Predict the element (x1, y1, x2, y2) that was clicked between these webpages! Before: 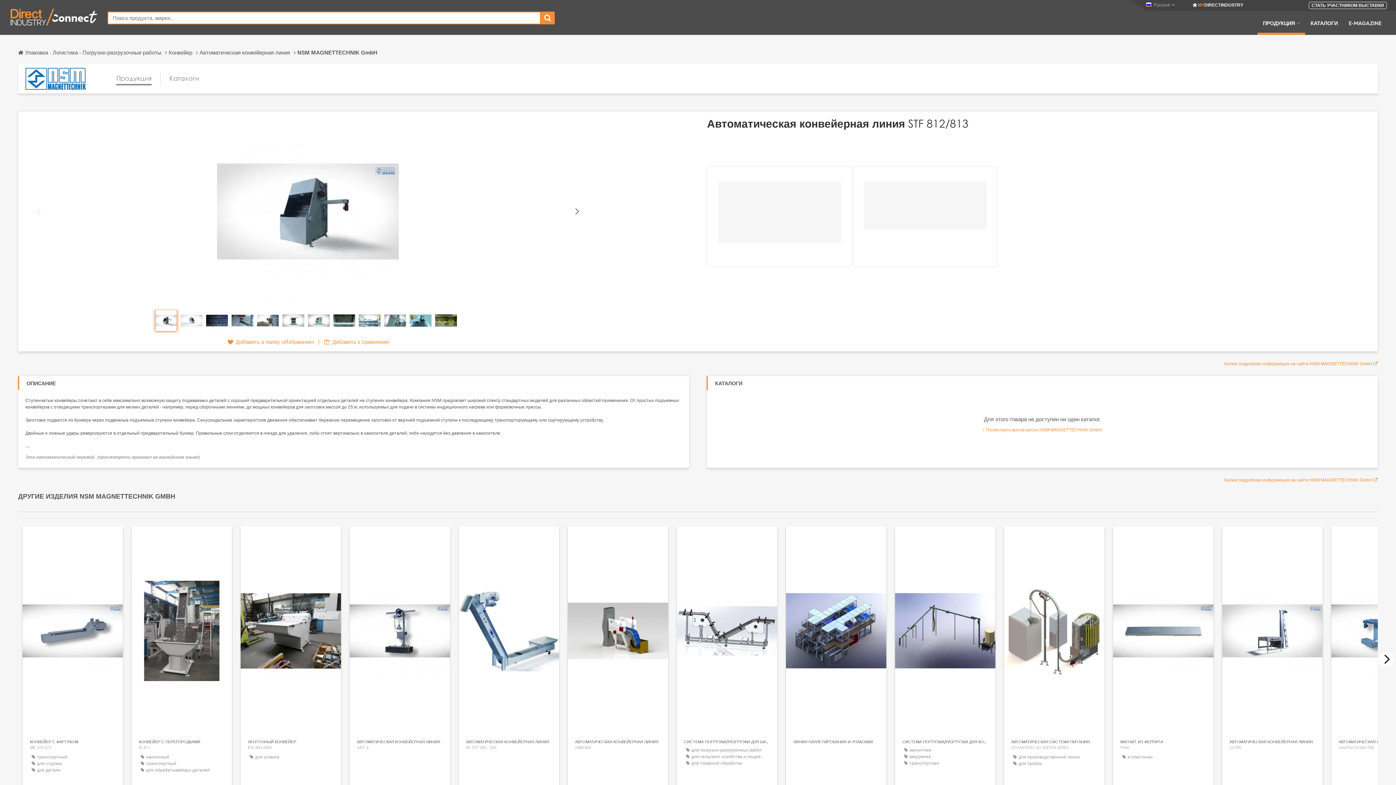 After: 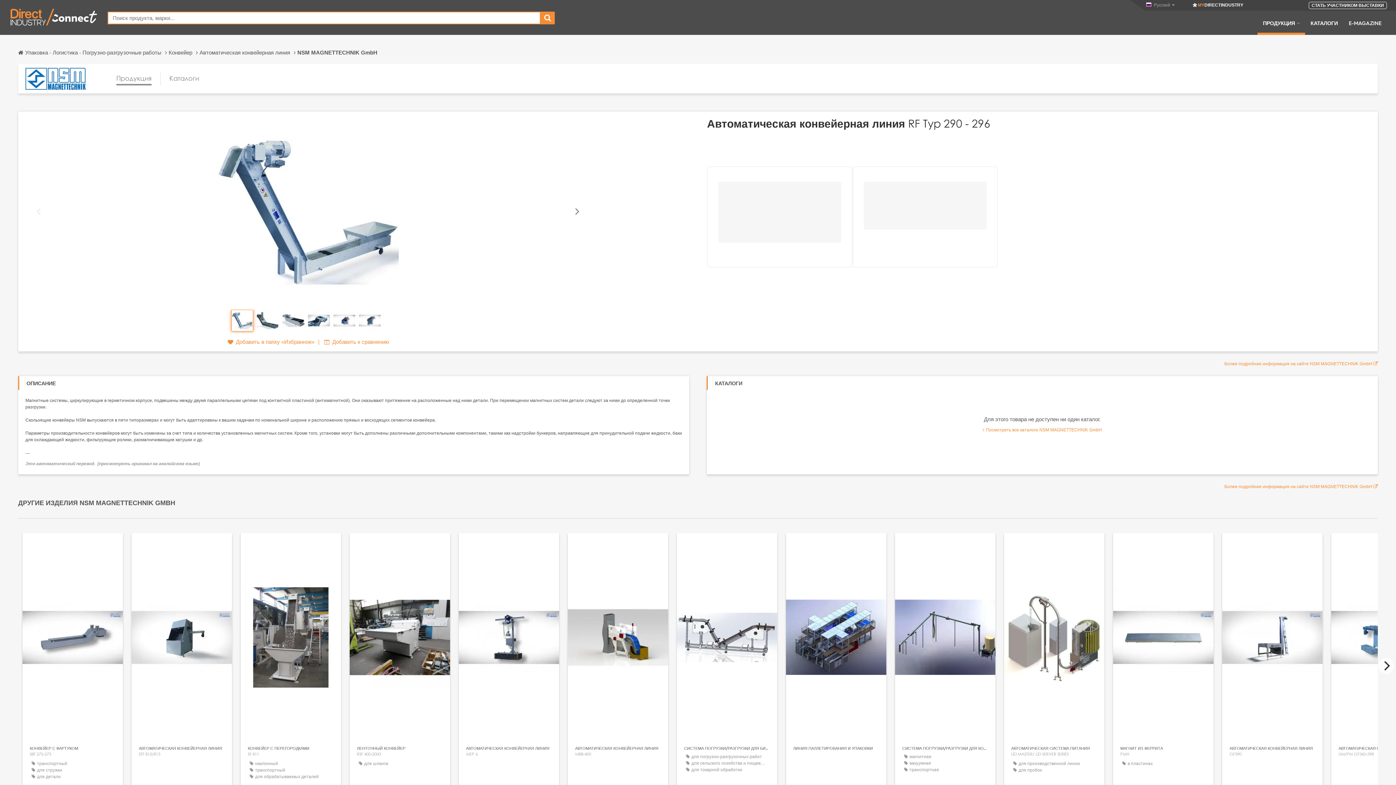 Action: label: АВТОМАТИЧЕСКАЯ КОНВЕЙЕРНАЯ ЛИНИЯ
RF TYP 290 - 296 bbox: (458, 739, 559, 785)